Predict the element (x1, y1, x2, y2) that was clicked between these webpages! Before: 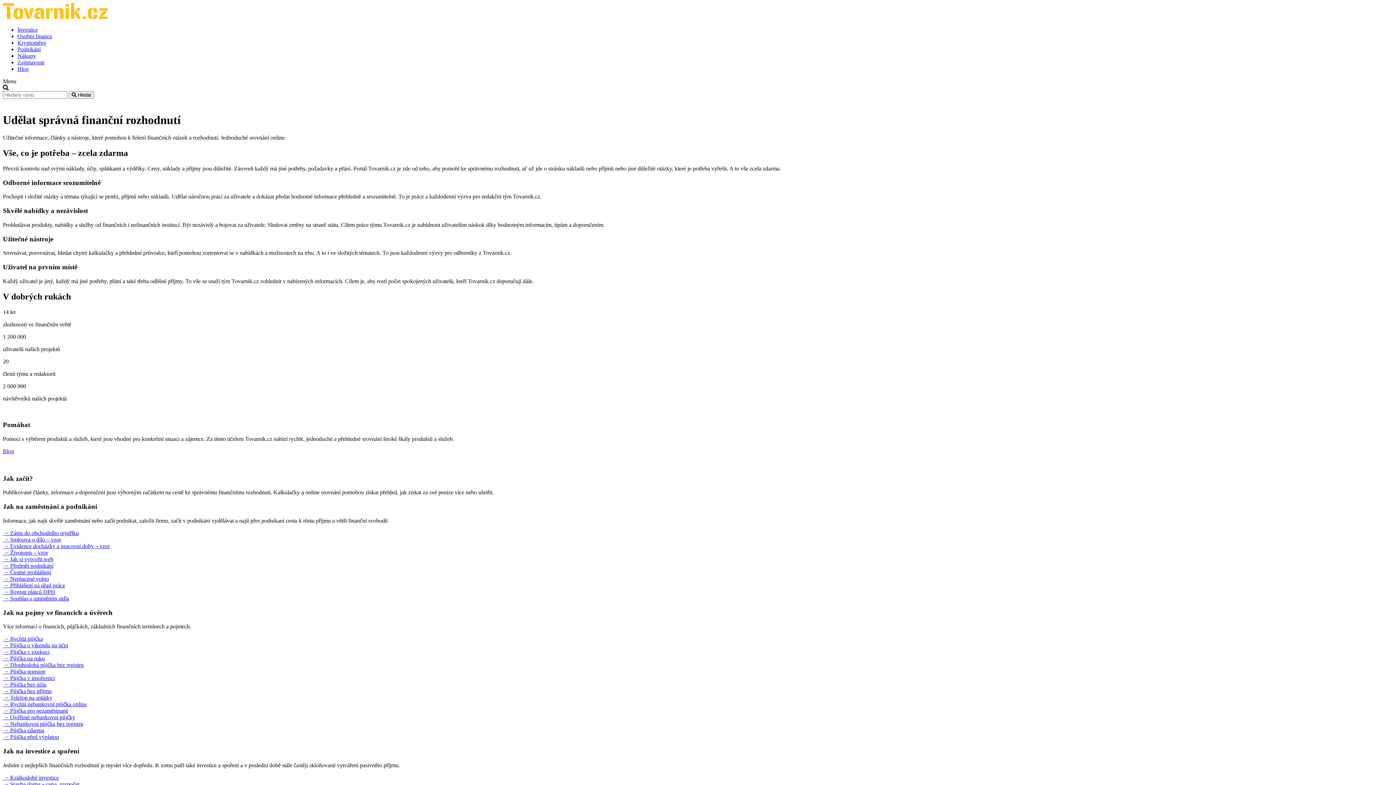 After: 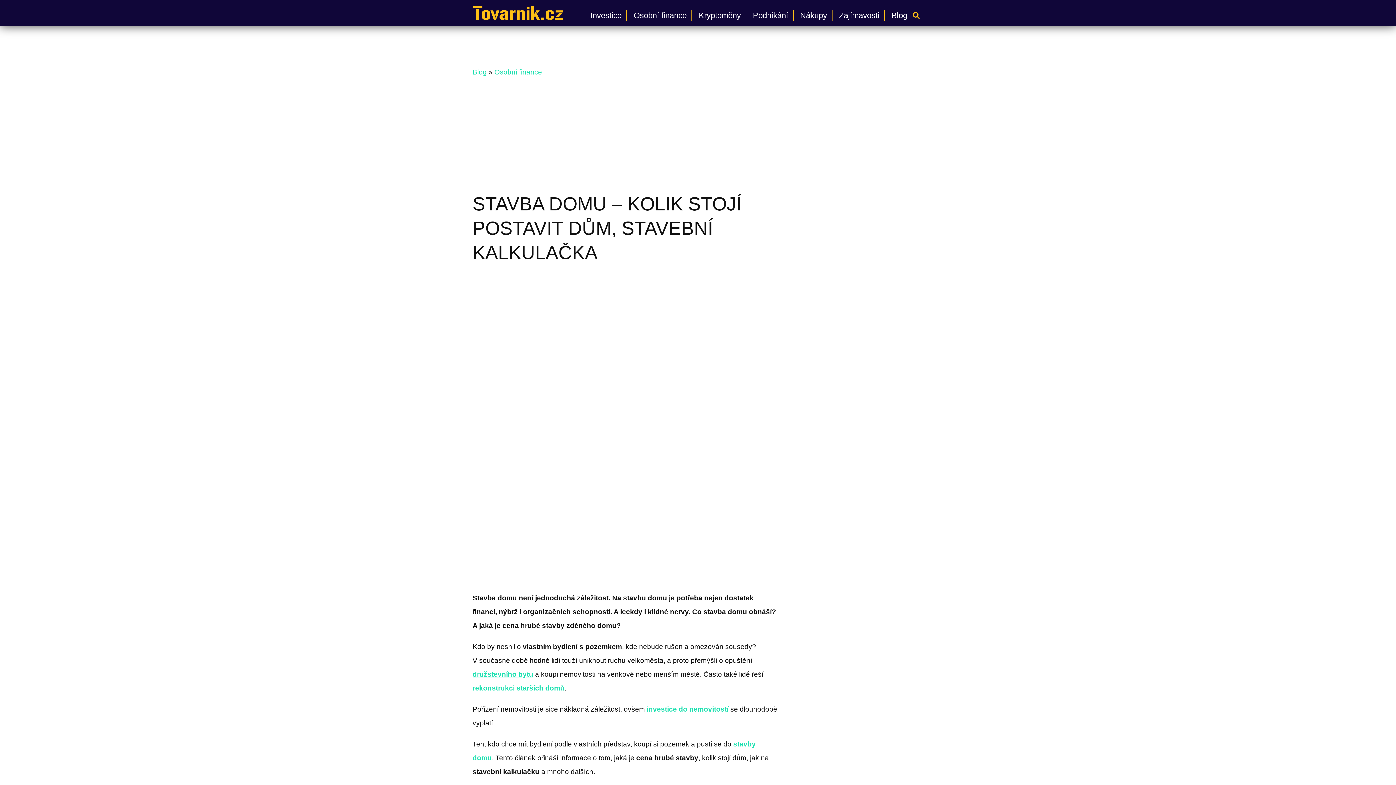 Action: bbox: (2, 781, 79, 787) label: → Stavba domu – cena, rozpočet